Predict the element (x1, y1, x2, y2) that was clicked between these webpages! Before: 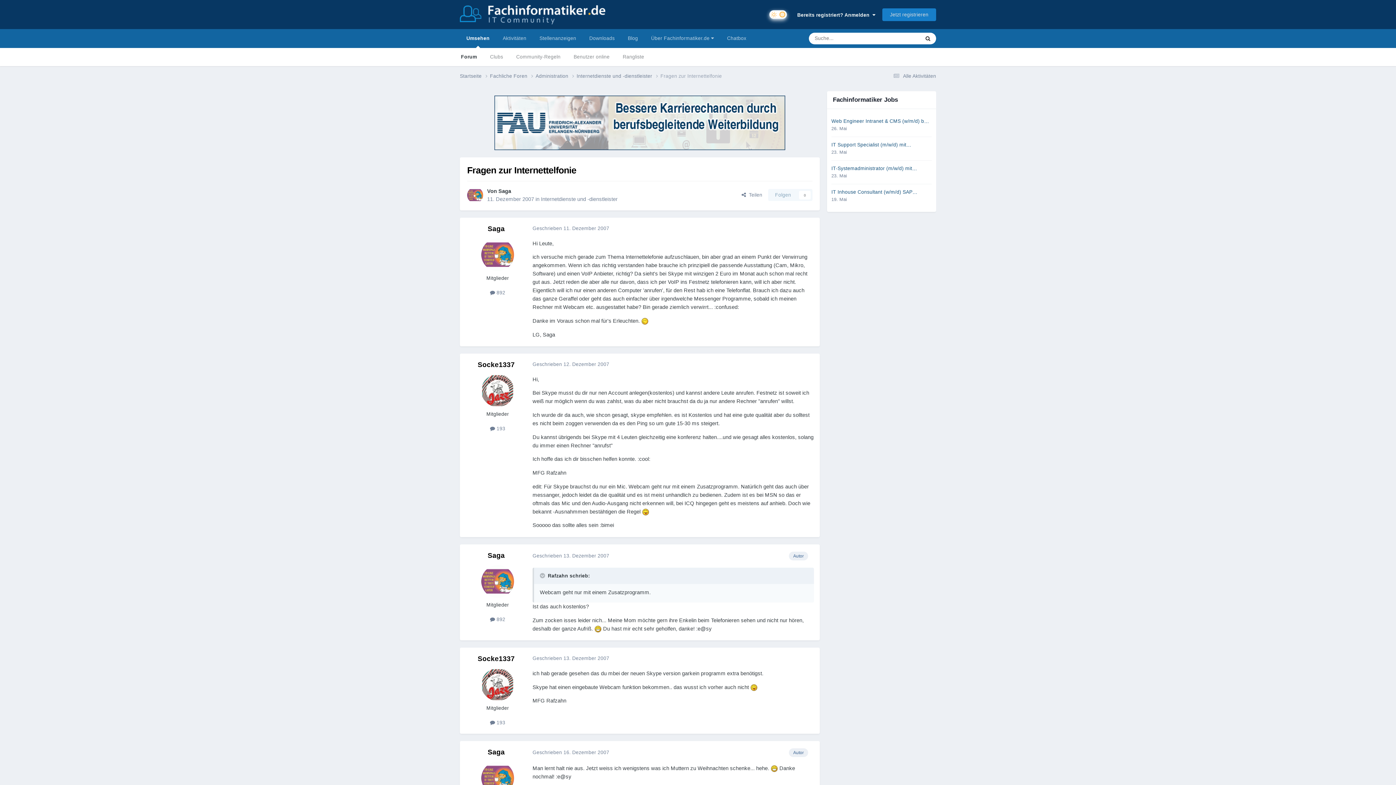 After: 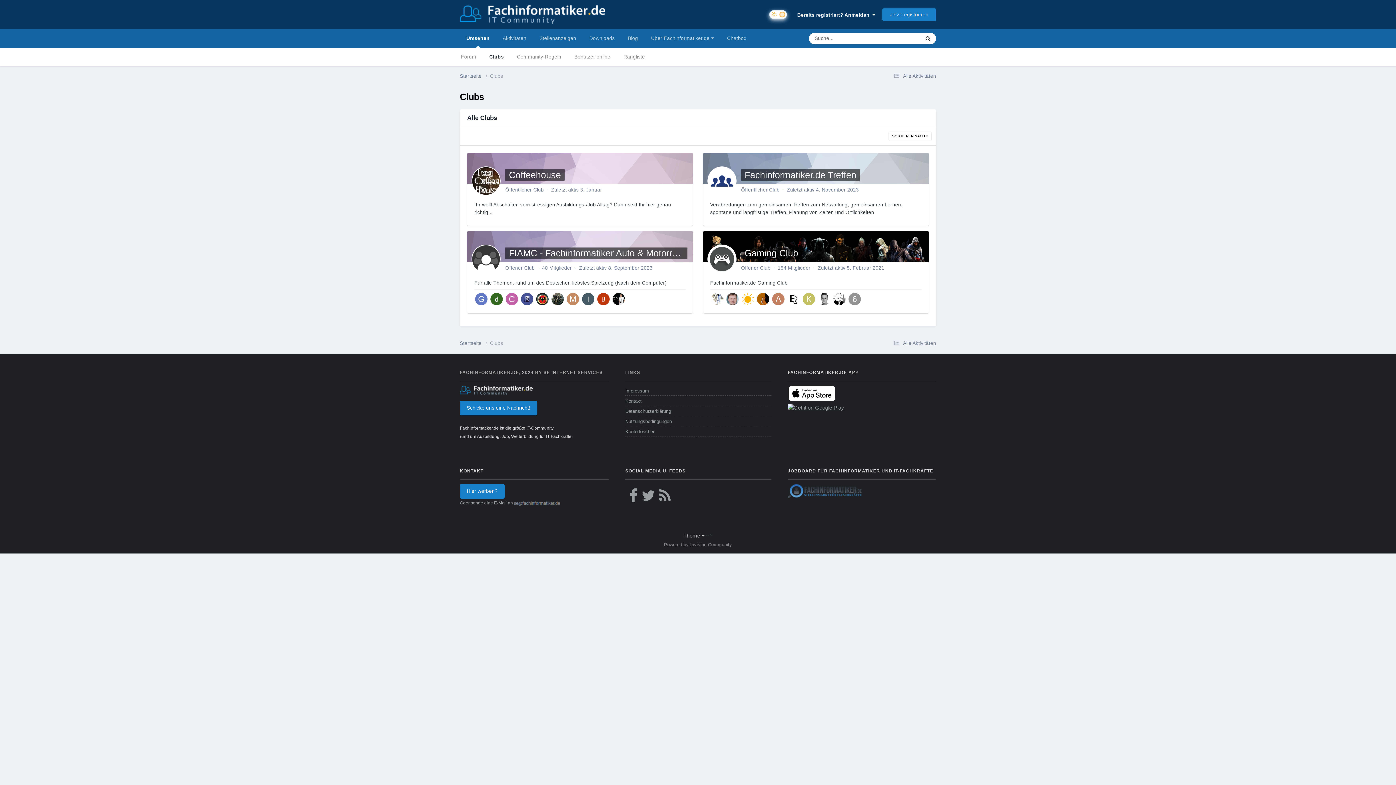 Action: label: Clubs bbox: (483, 48, 509, 66)